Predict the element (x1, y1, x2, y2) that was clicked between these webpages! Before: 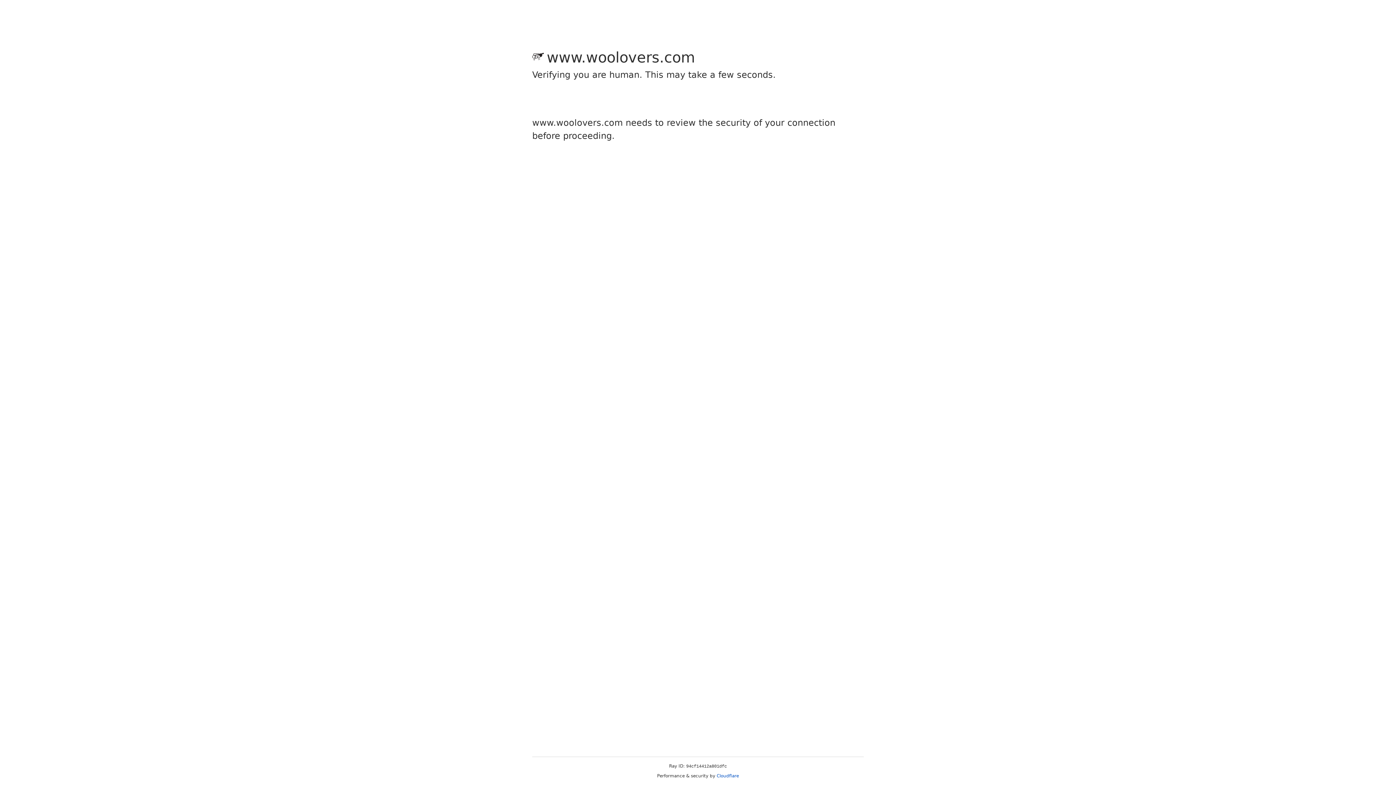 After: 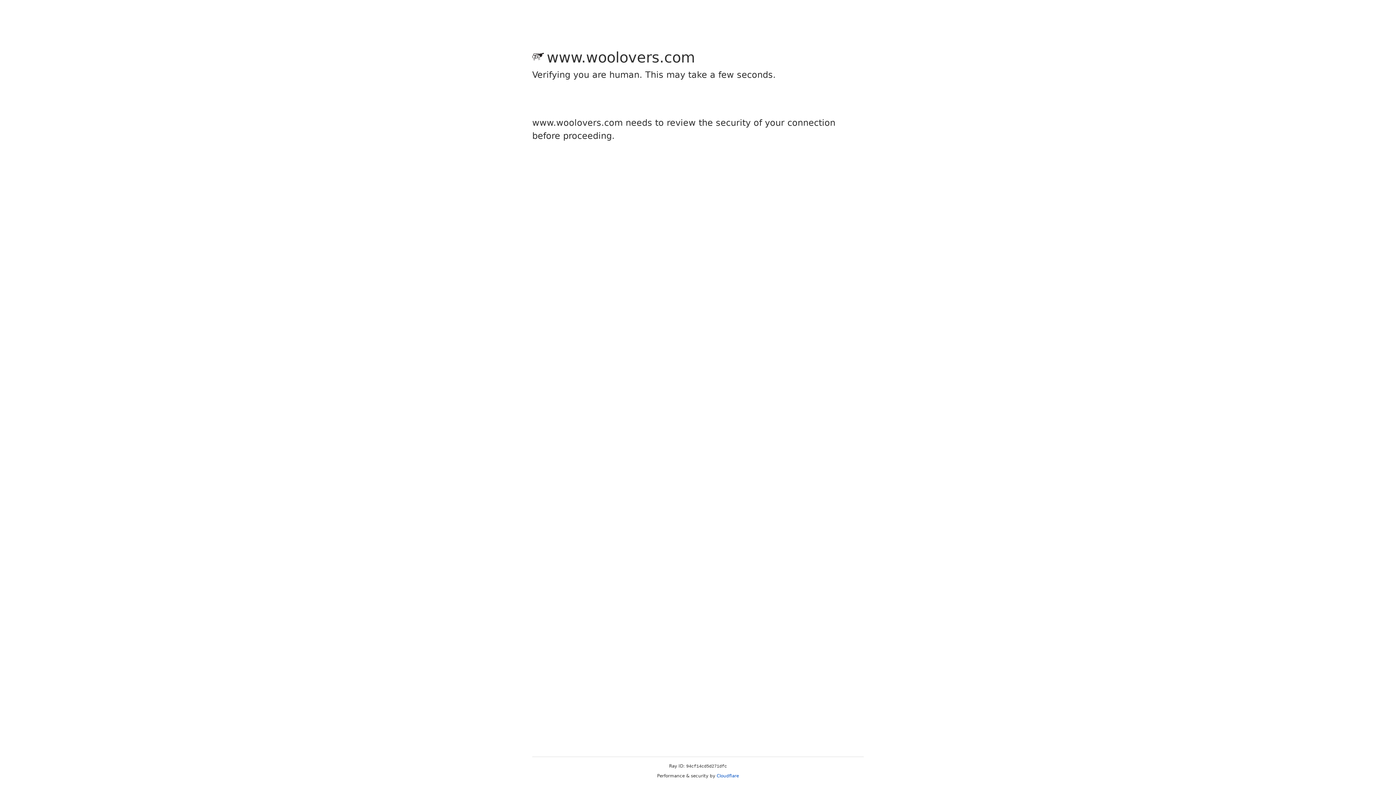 Action: bbox: (716, 773, 739, 778) label: Cloudflare